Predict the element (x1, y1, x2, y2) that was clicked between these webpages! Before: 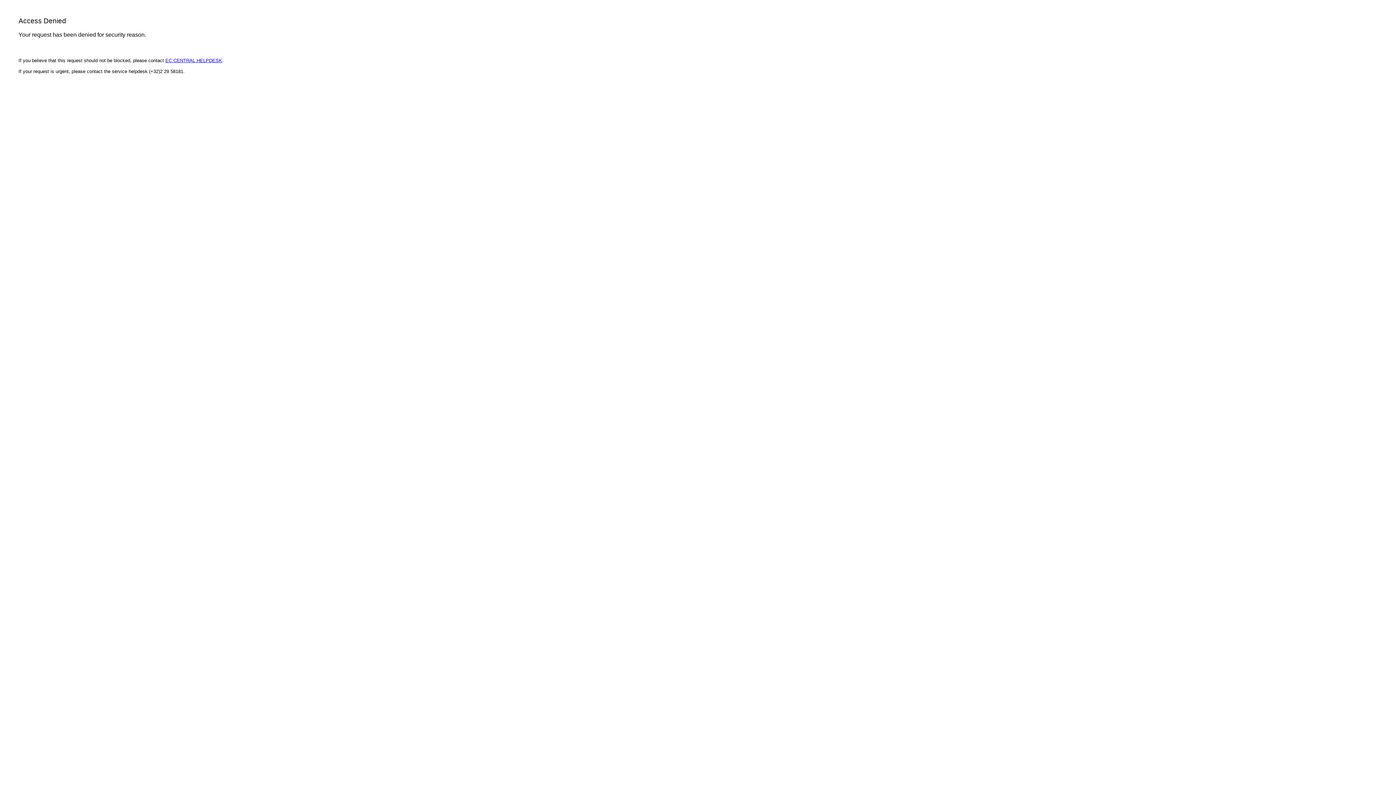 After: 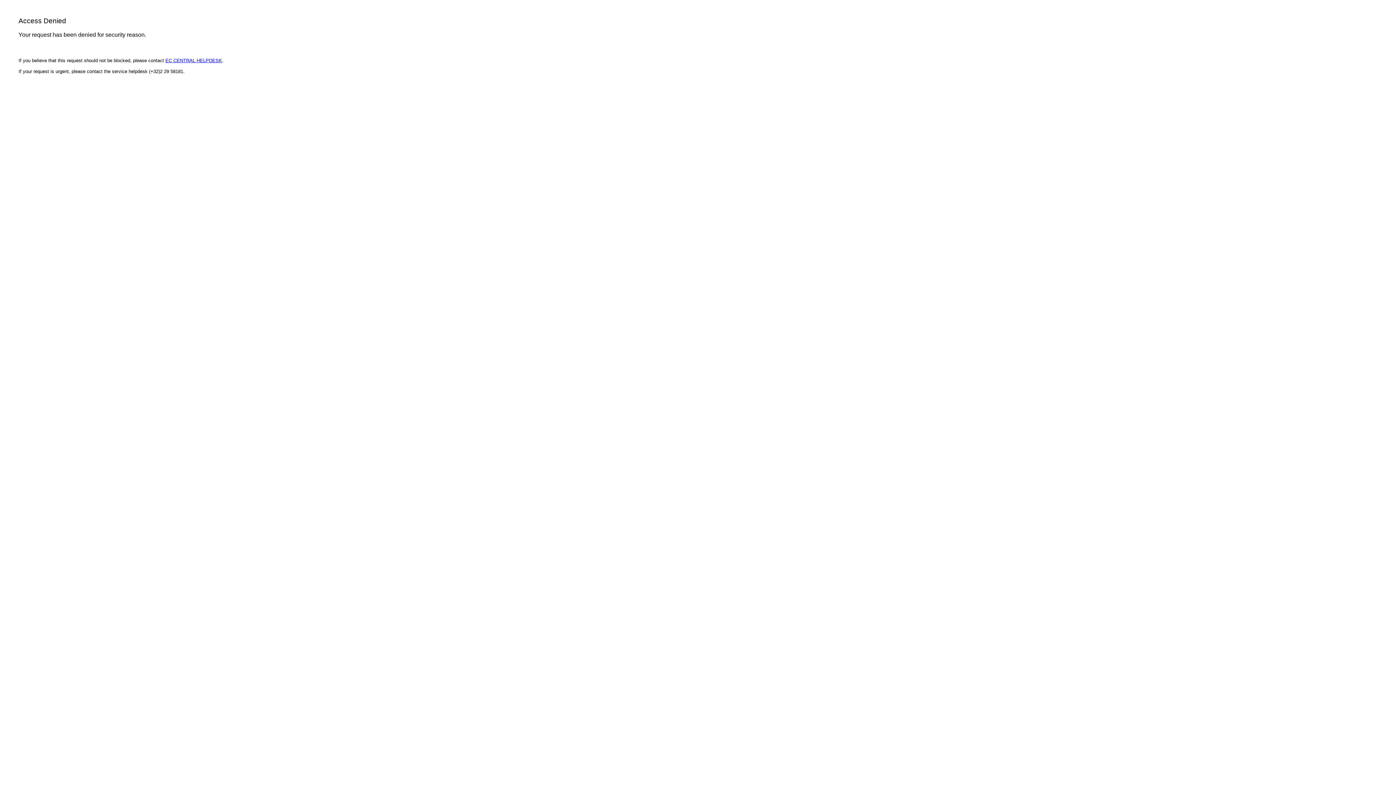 Action: label: EC CENTRAL HELPDESK bbox: (165, 57, 222, 63)